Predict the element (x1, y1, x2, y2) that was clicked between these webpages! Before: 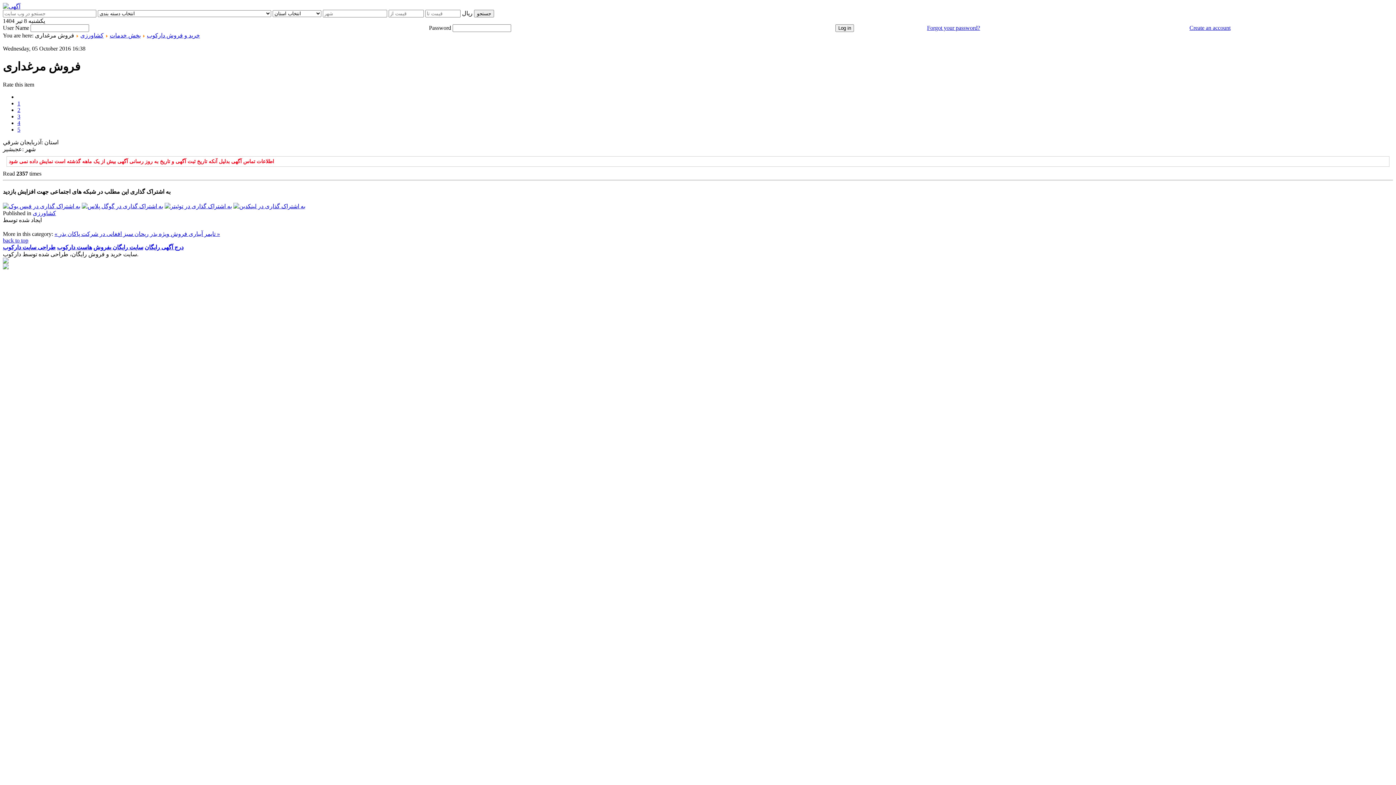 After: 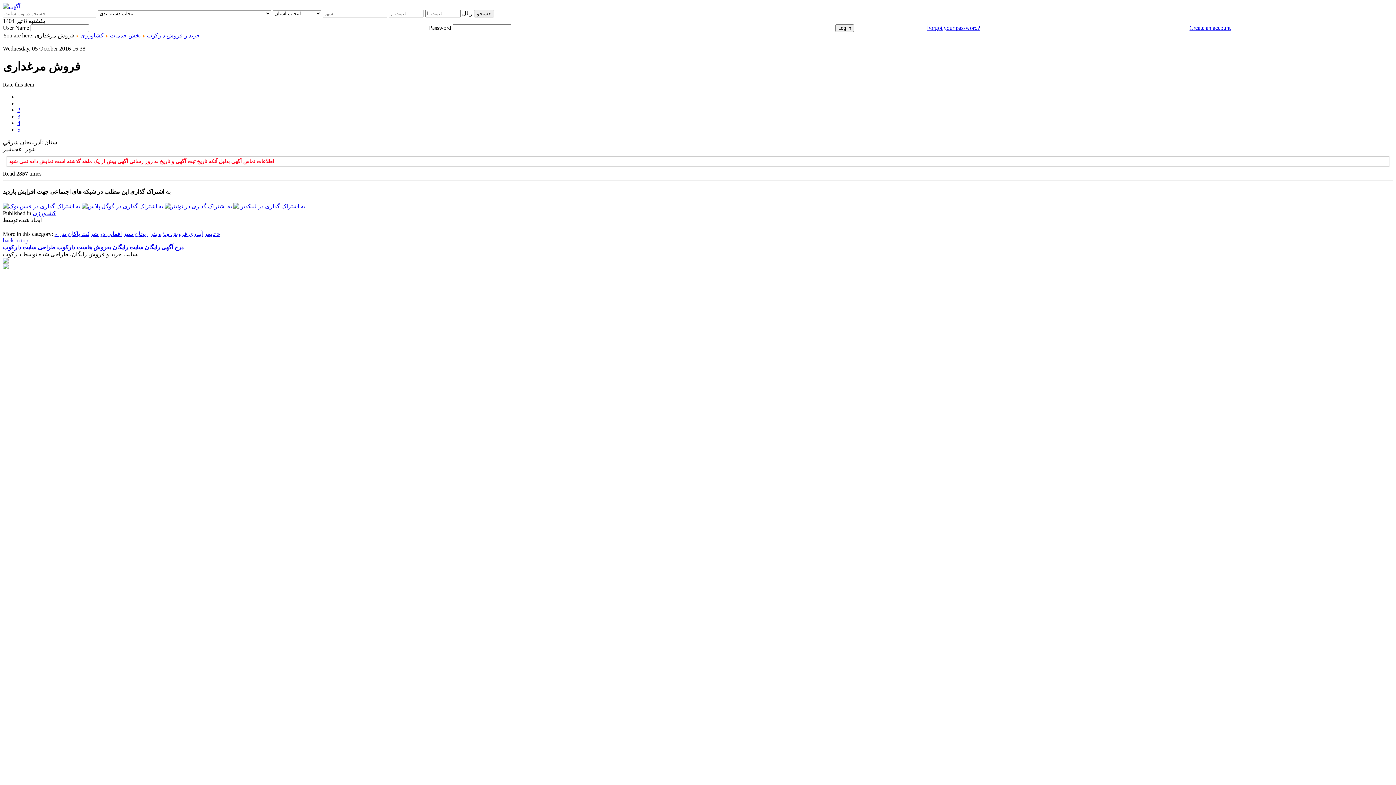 Action: bbox: (2, 244, 55, 250) label: طراحی سایت دارکوب